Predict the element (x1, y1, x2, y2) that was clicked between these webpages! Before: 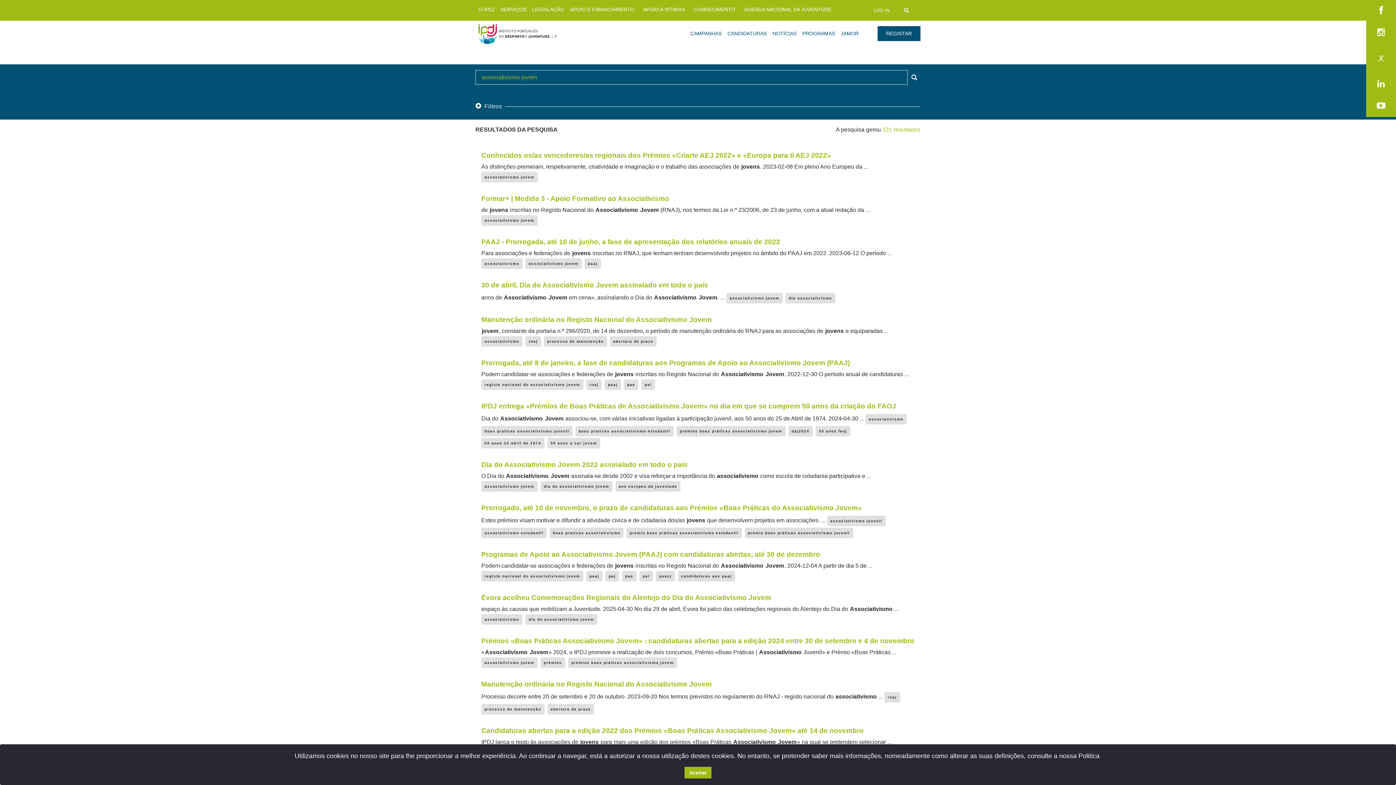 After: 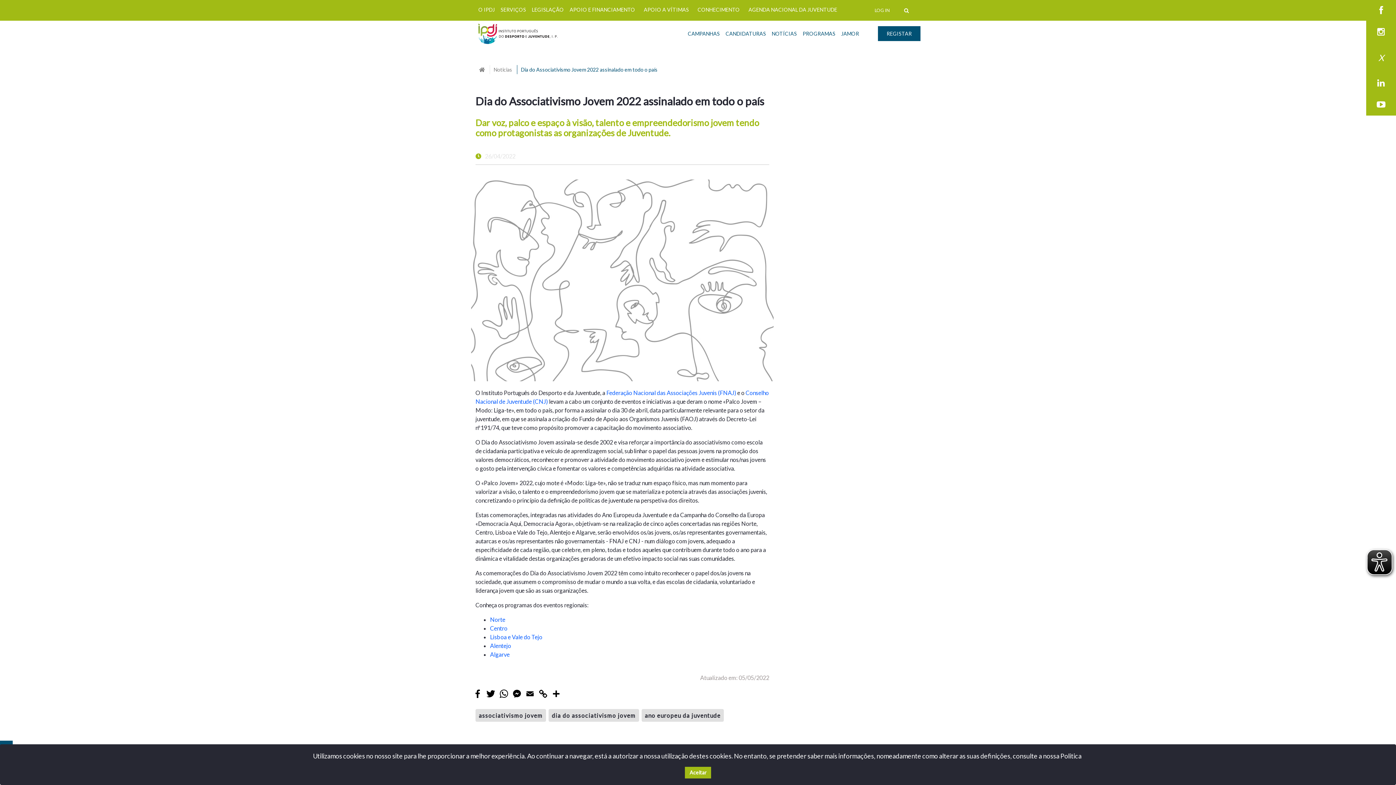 Action: label: Dia do Associativismo Jovem 2022 assinalado em todo o país bbox: (481, 461, 914, 469)